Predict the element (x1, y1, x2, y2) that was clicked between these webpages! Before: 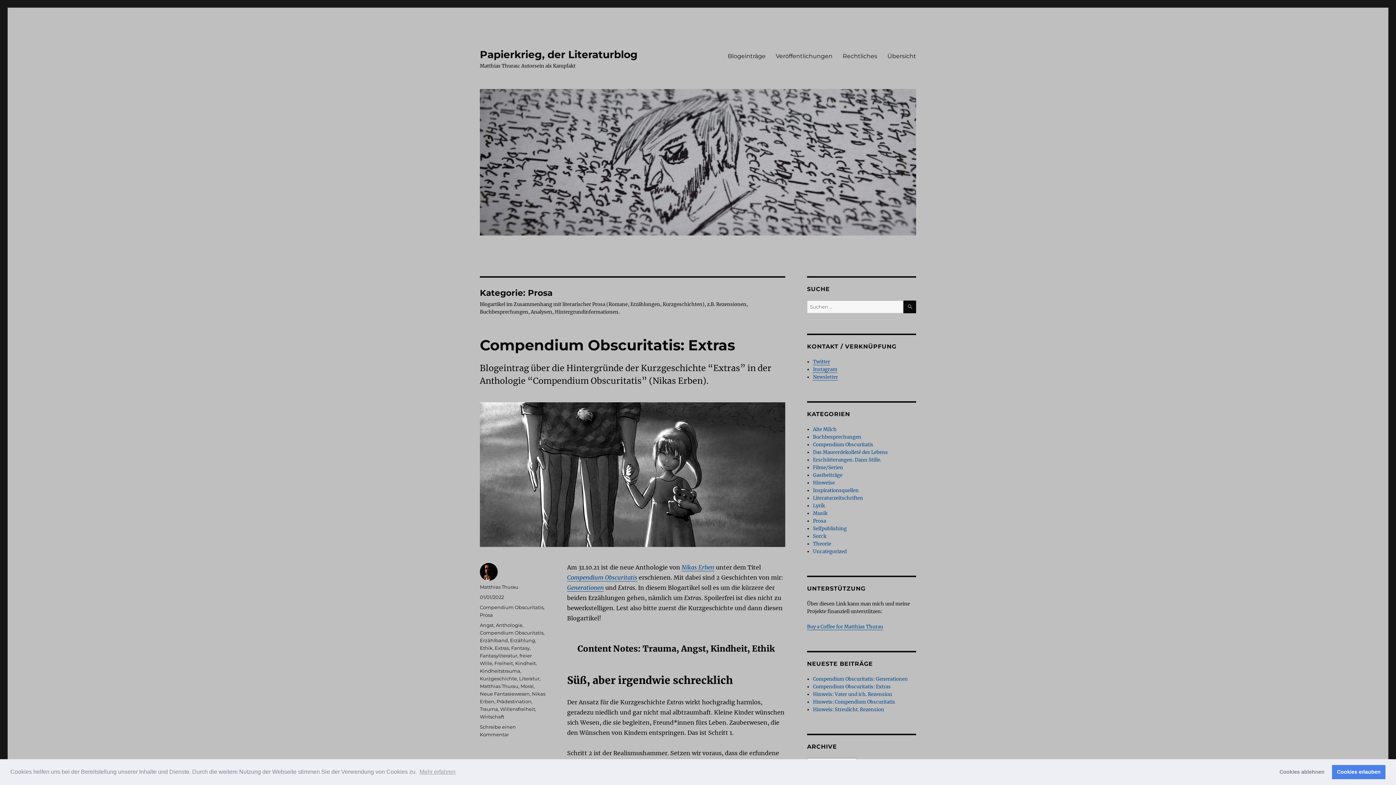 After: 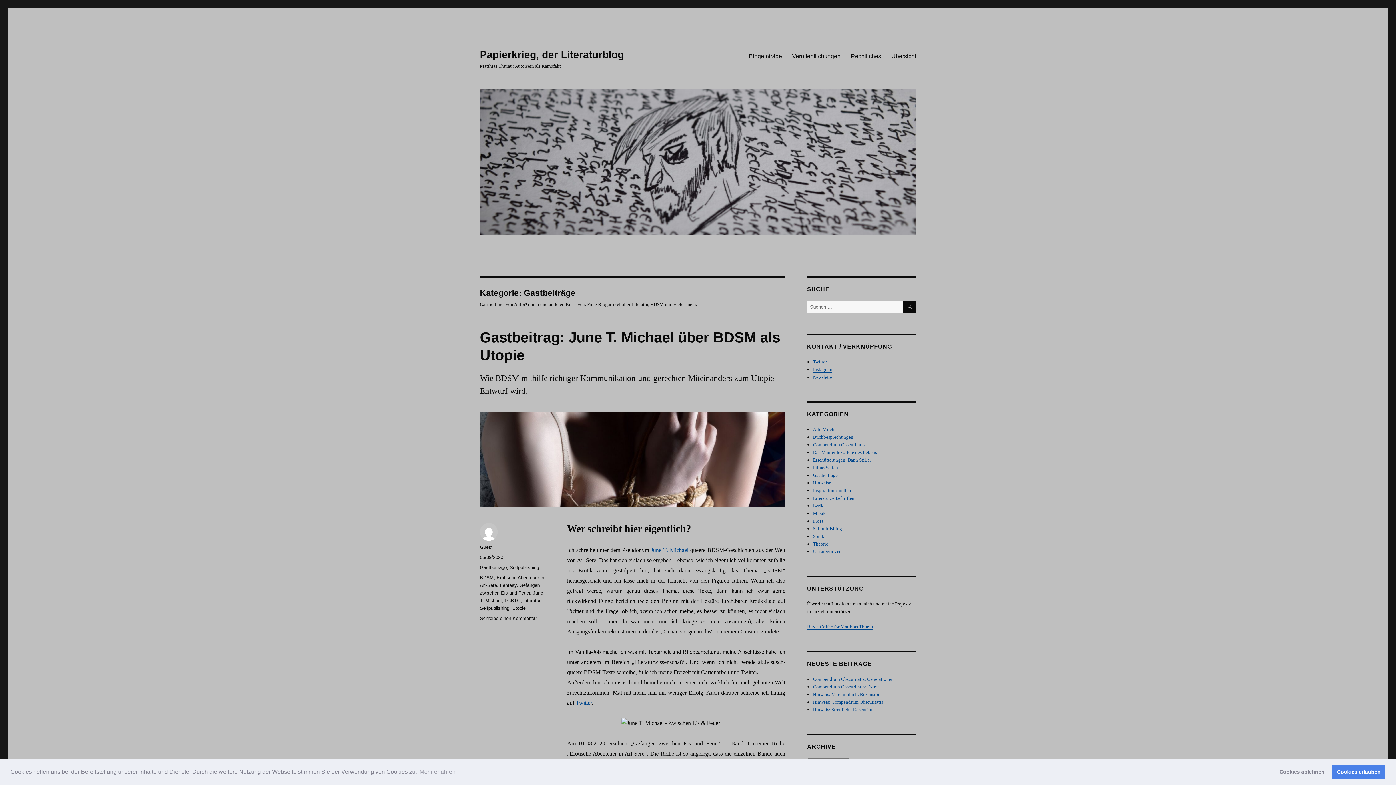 Action: bbox: (813, 472, 842, 478) label: Gastbeiträge